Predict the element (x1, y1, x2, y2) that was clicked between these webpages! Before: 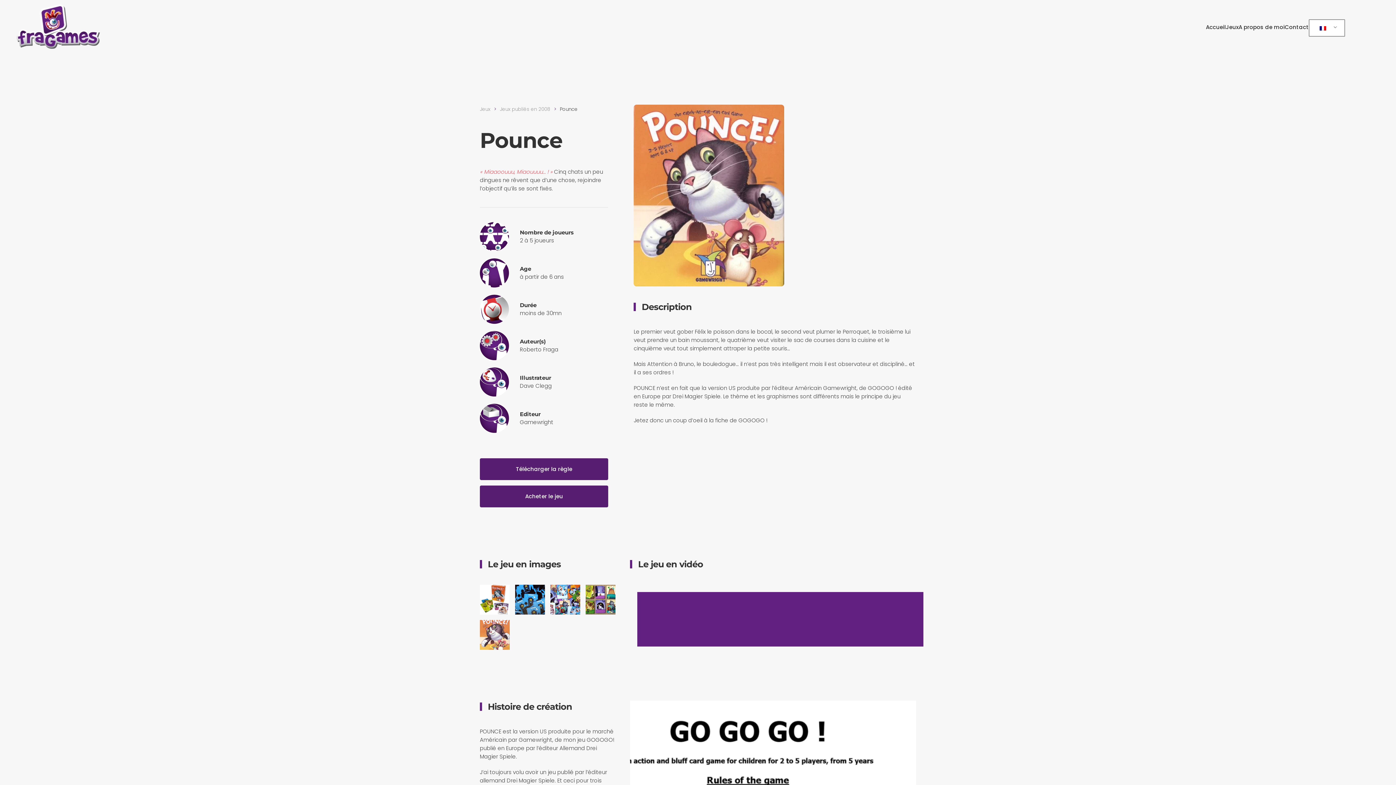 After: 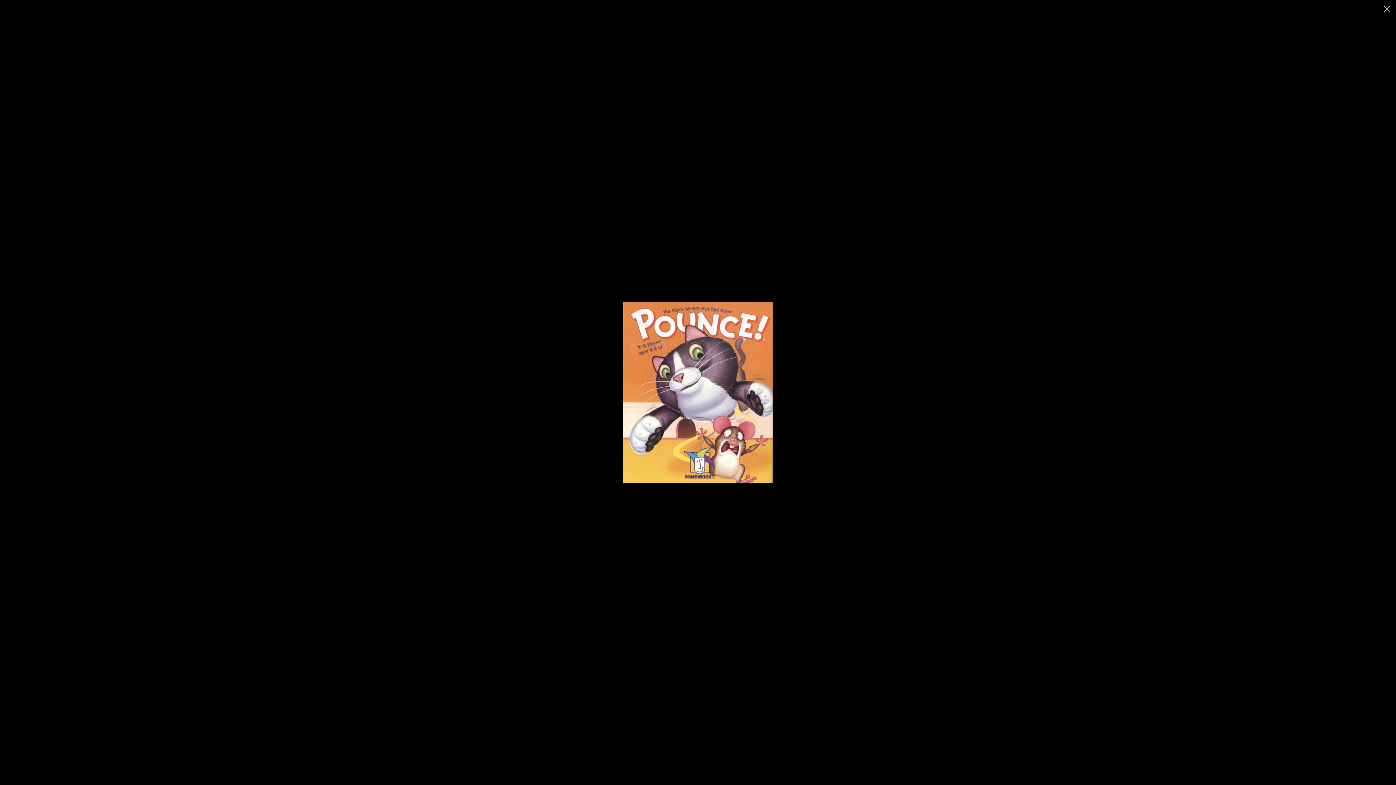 Action: bbox: (480, 620, 509, 650)